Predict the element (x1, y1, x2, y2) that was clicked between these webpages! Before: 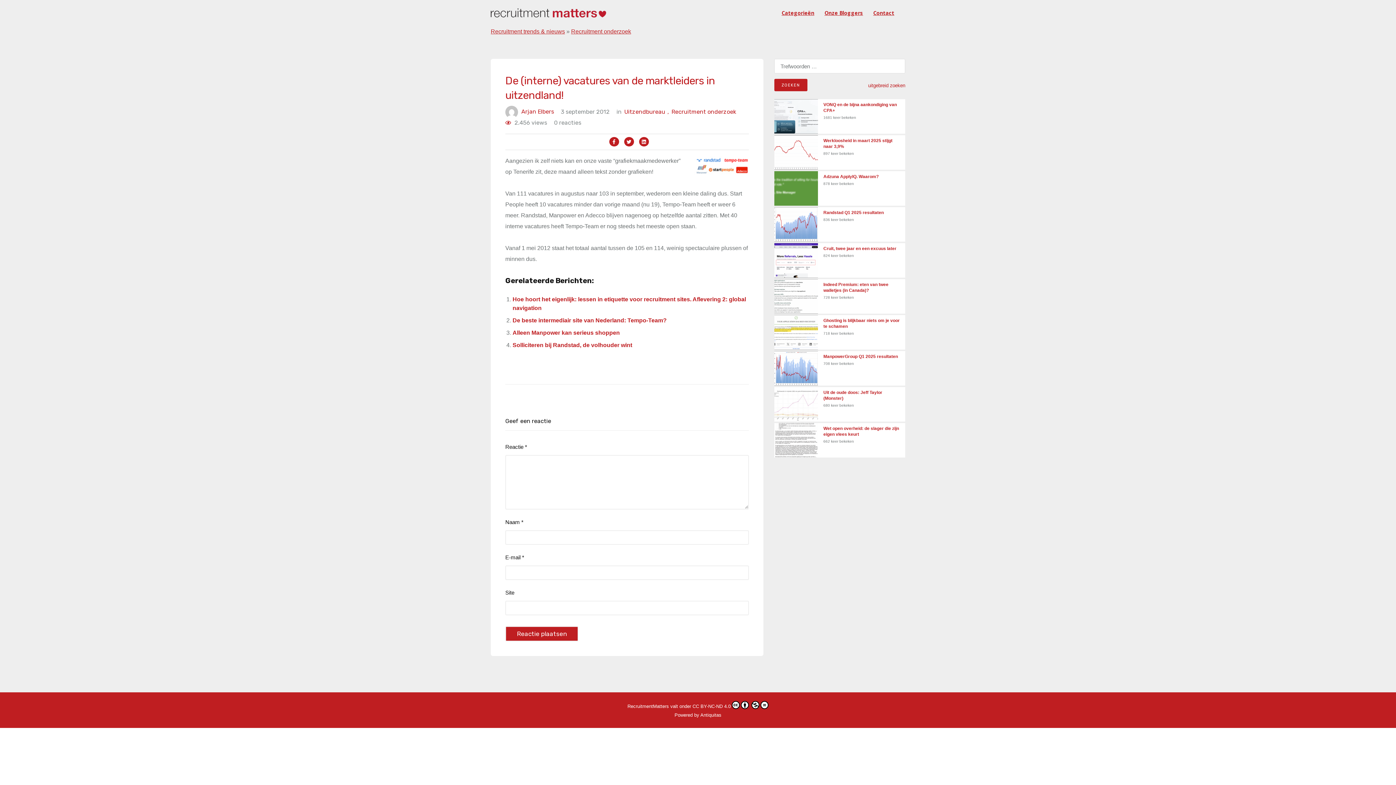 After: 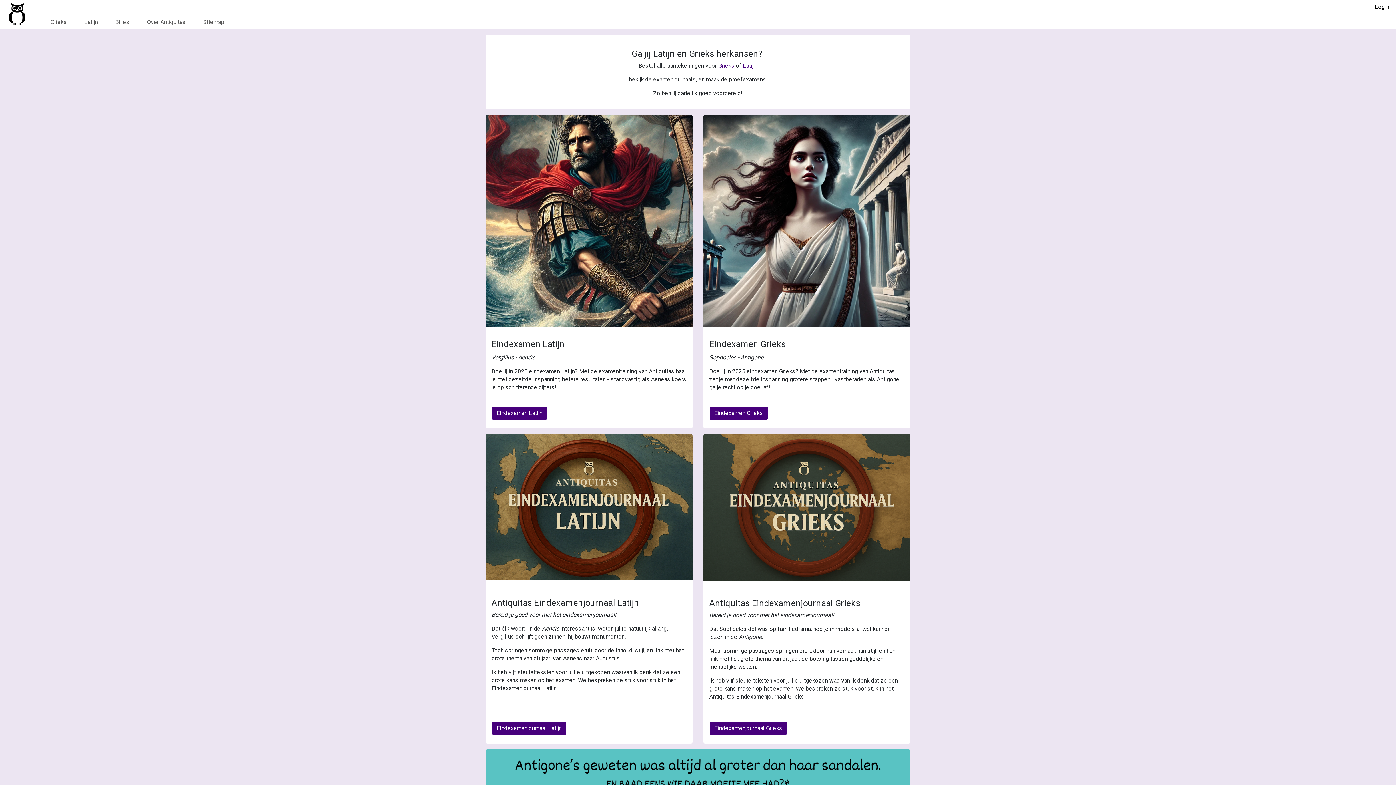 Action: label: Powered by Antiquitas bbox: (674, 712, 721, 718)